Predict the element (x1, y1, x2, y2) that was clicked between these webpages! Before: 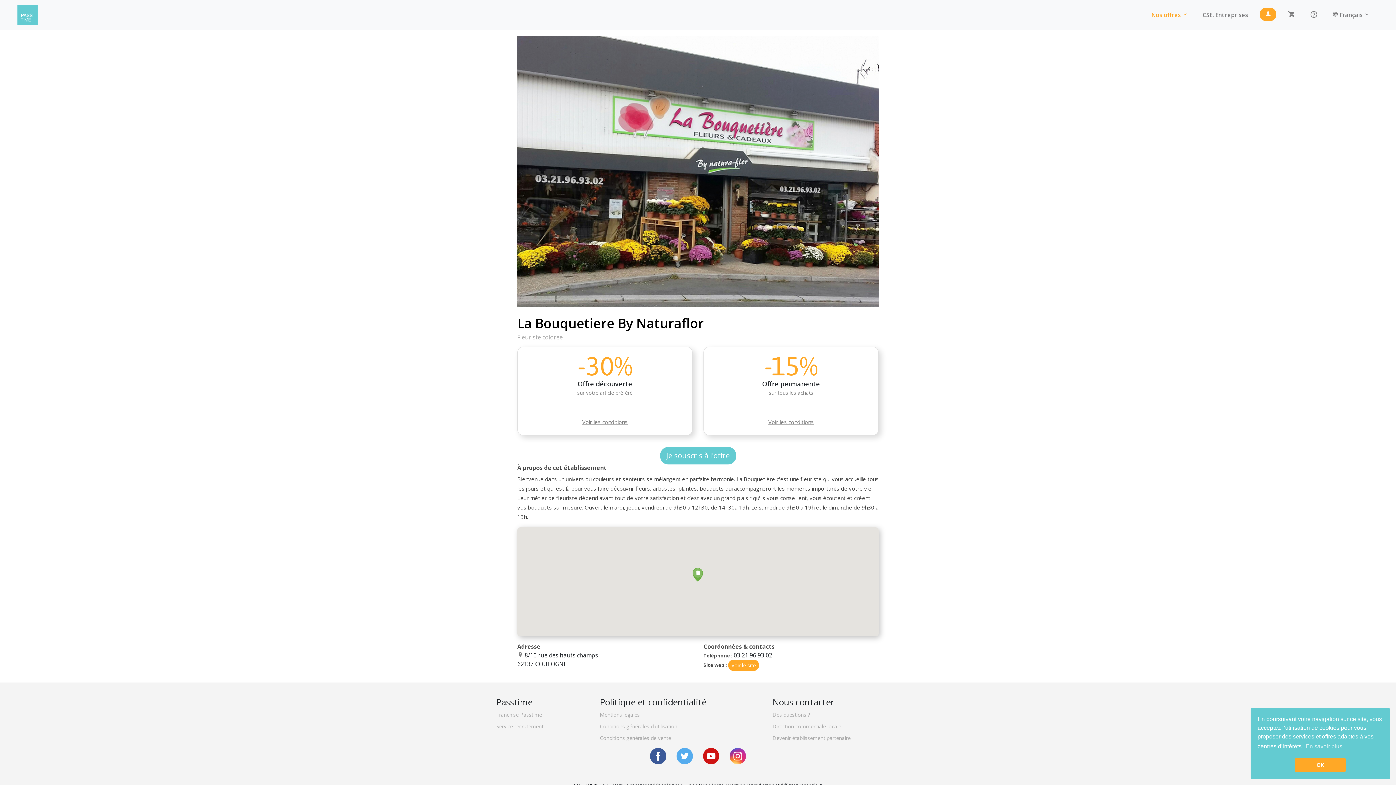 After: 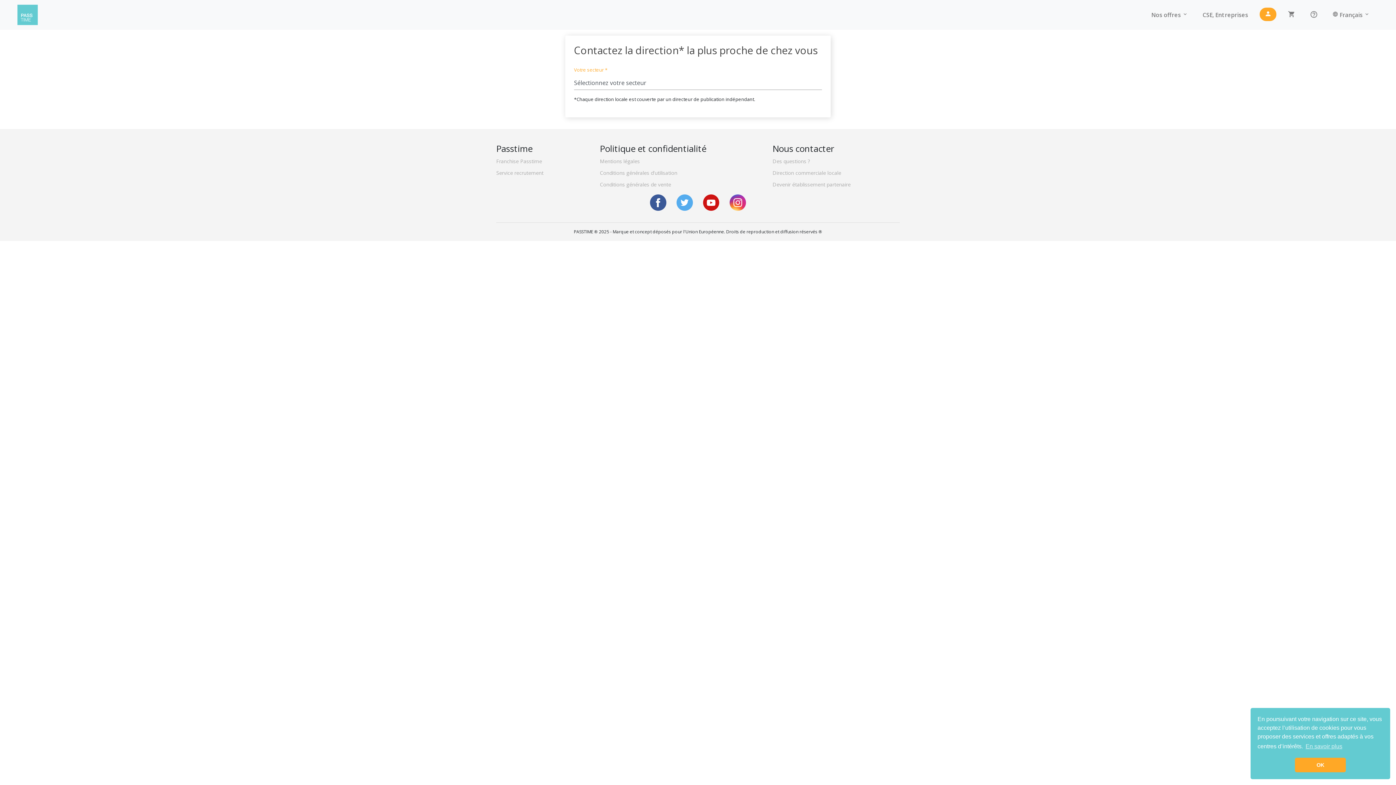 Action: bbox: (772, 723, 841, 730) label: Direction commerciale locale